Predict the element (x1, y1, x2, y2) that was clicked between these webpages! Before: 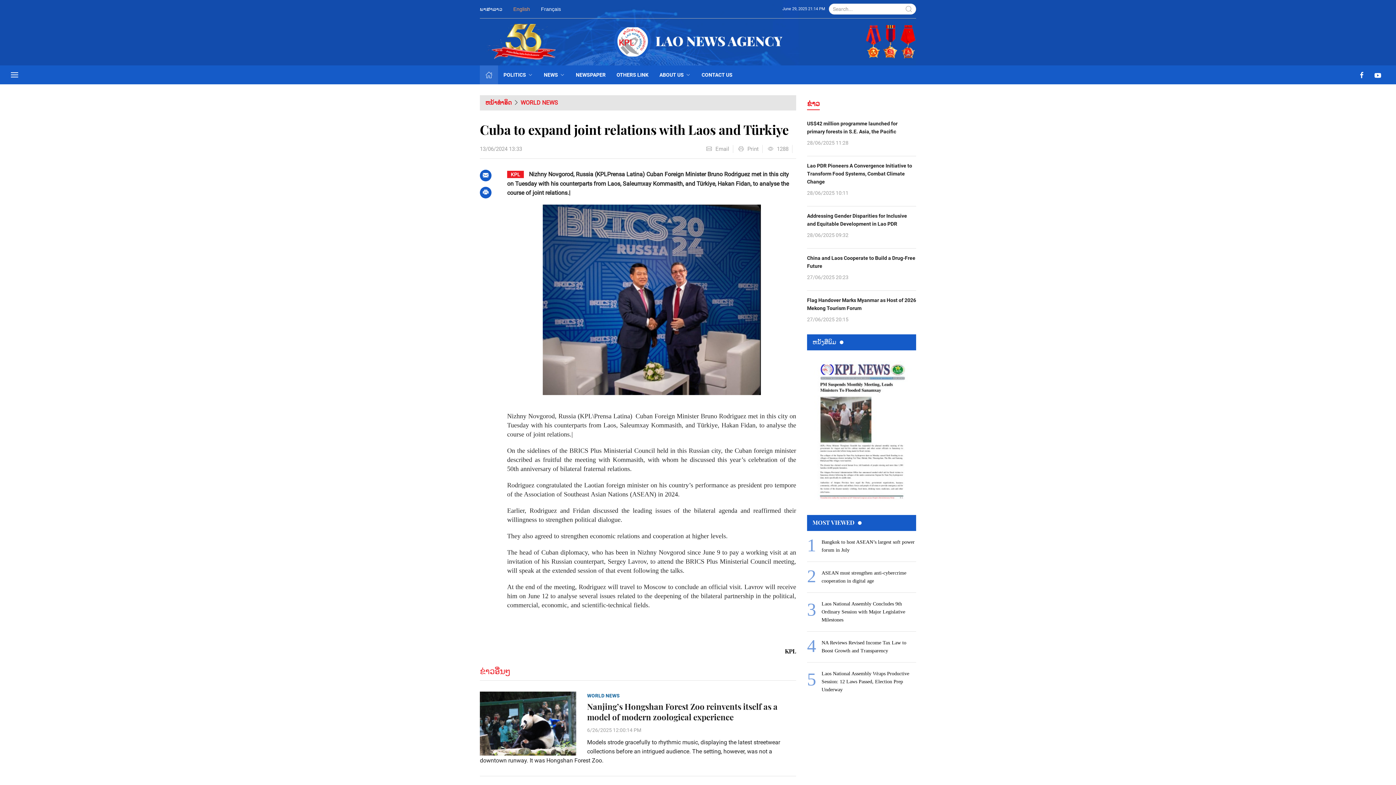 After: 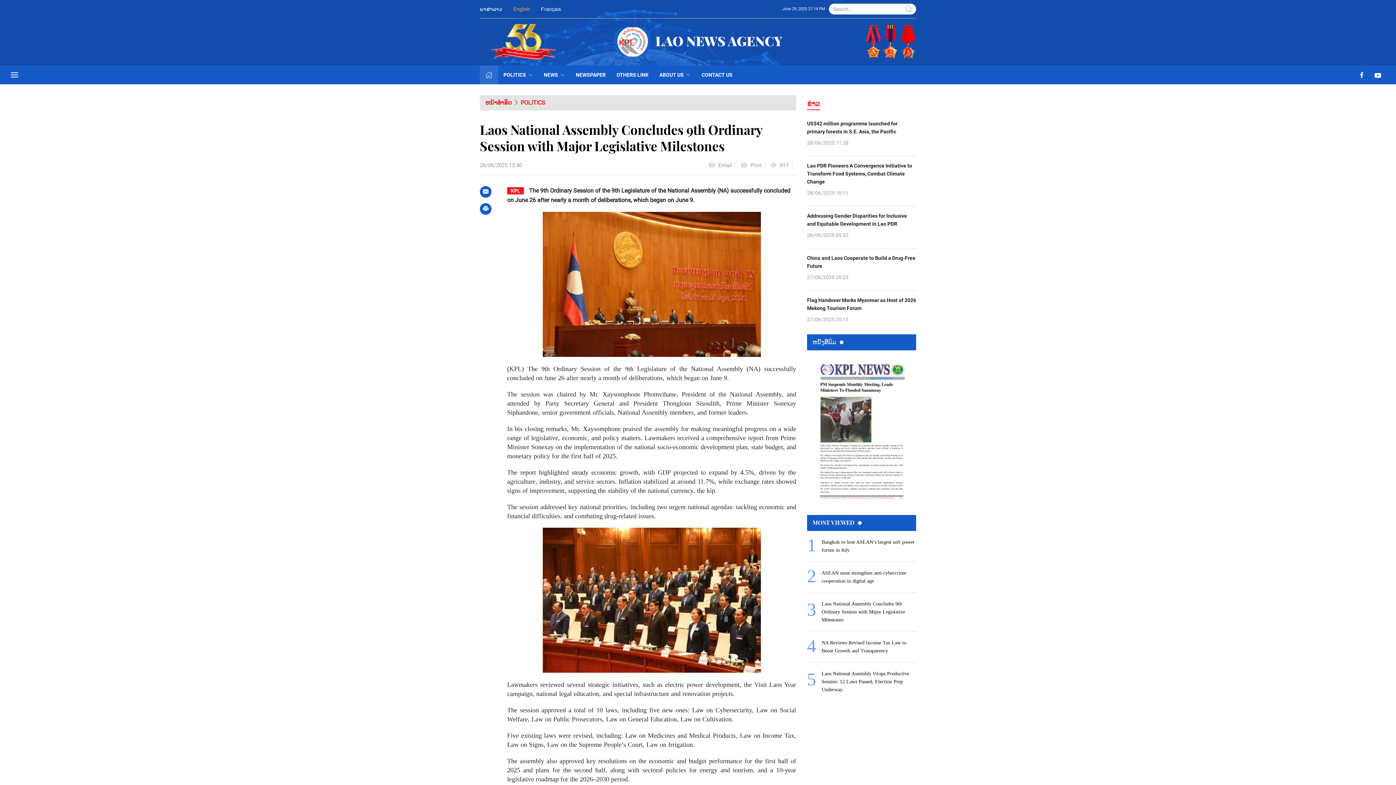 Action: label: Laos National Assembly Concludes 9th Ordinary Session with Major Legislative Milestones bbox: (821, 600, 916, 624)